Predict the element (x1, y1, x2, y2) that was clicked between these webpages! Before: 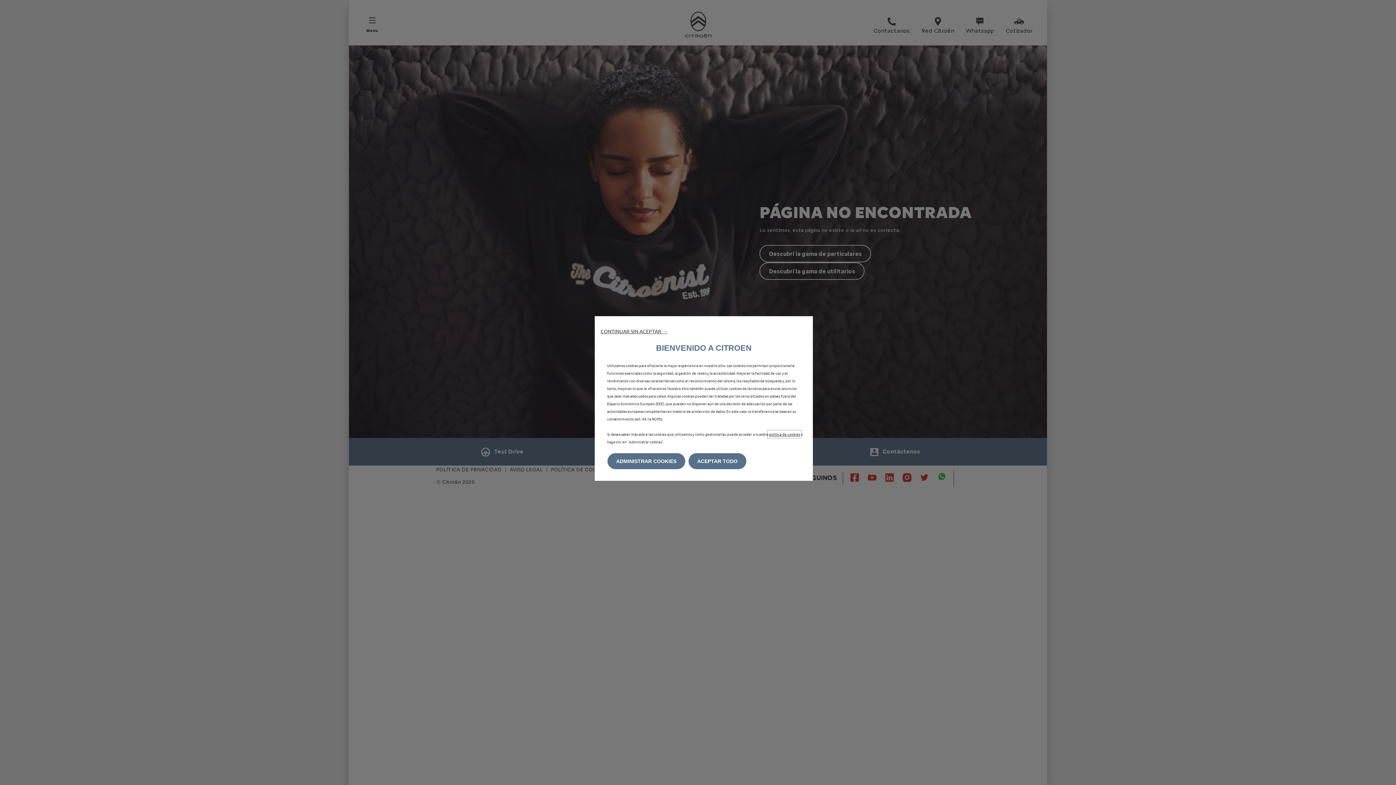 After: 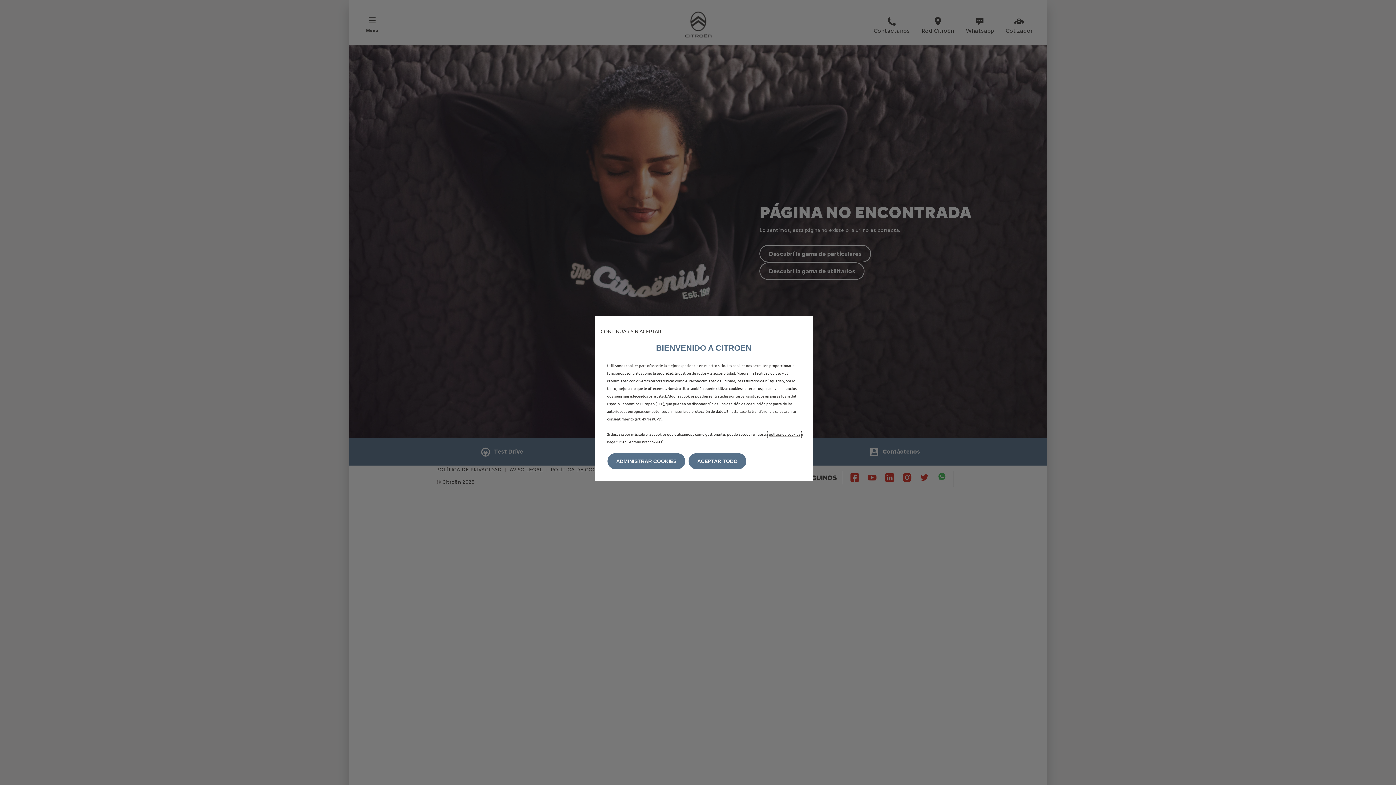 Action: bbox: (769, 431, 800, 437) label: política de cookies